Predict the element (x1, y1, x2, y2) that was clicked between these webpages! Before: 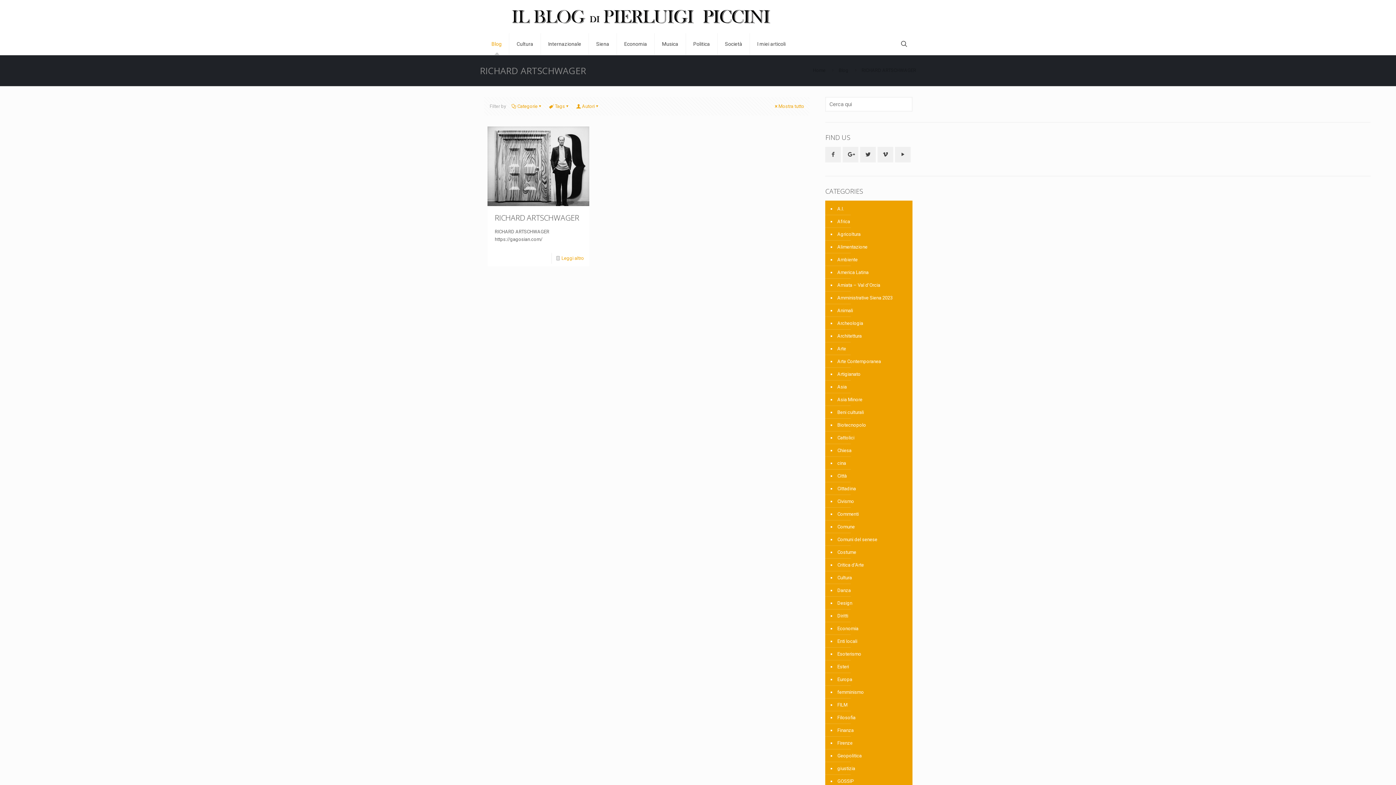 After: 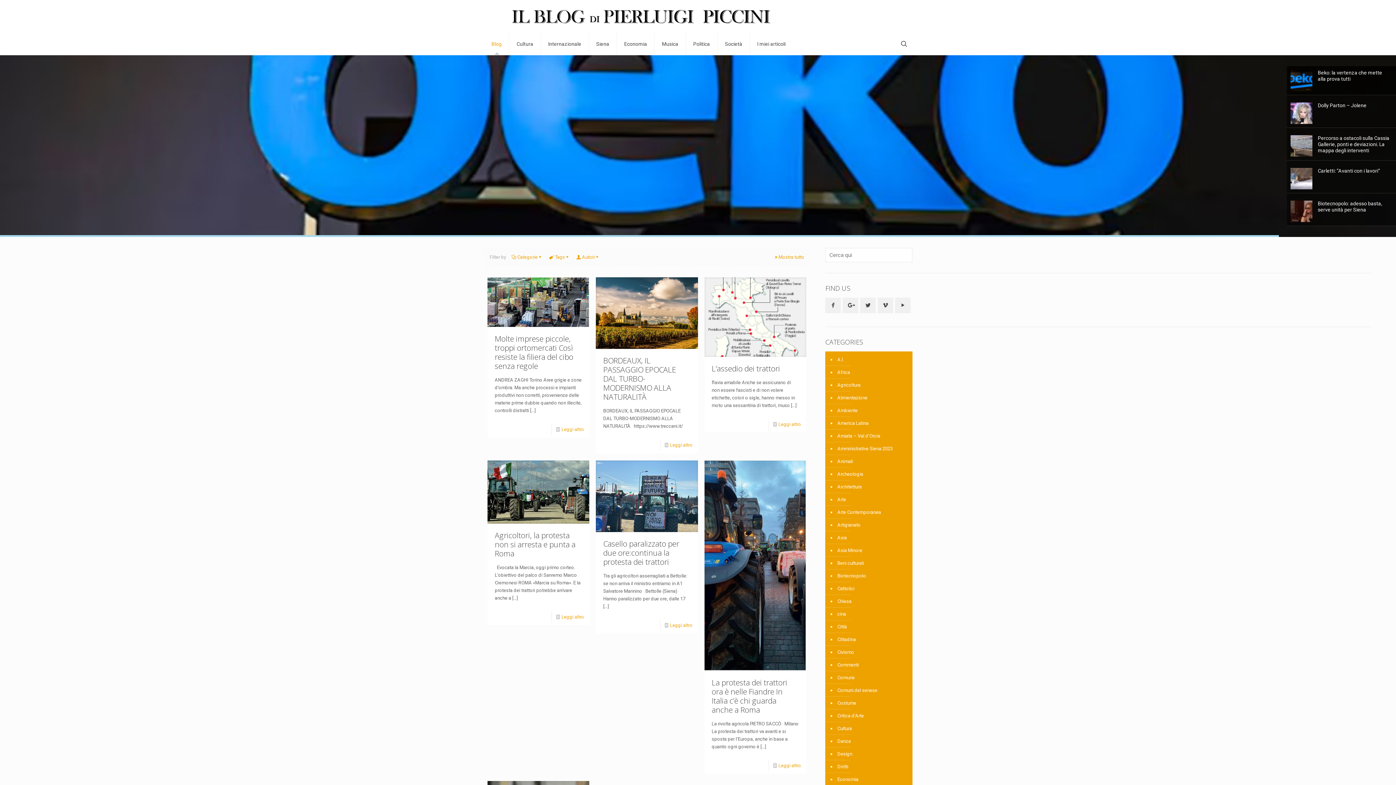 Action: label: Agricoltura bbox: (836, 227, 860, 240)